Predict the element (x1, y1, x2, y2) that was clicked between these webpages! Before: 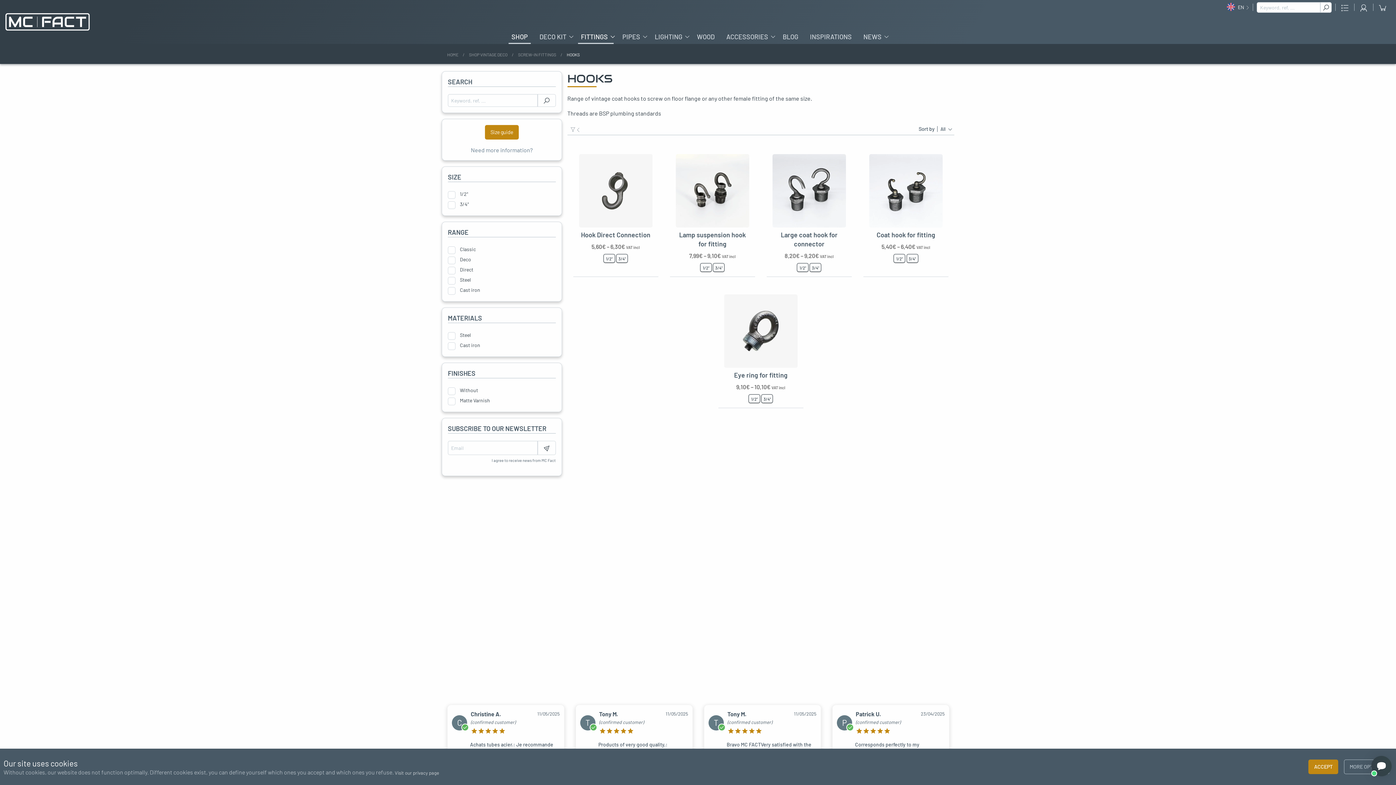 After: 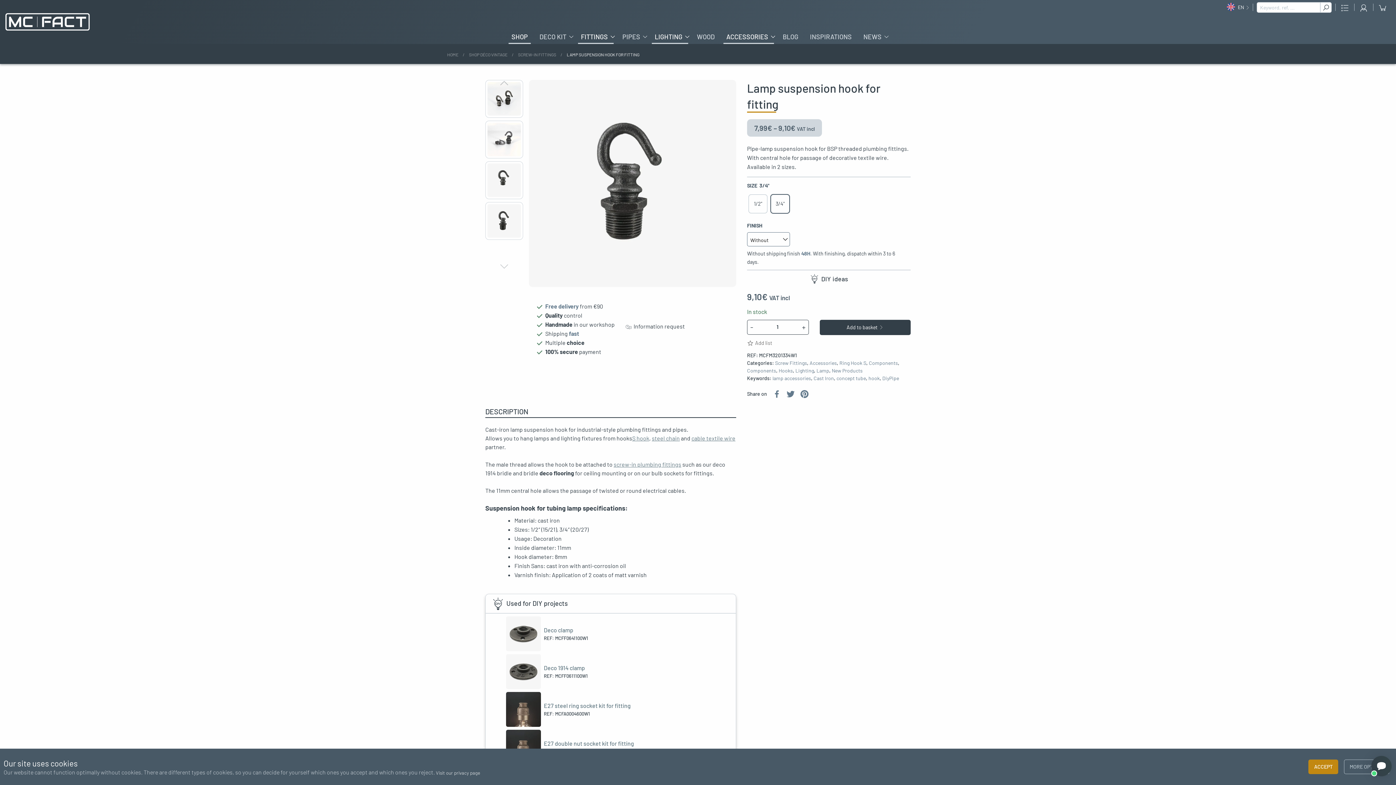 Action: bbox: (713, 263, 724, 271) label: 3/4"